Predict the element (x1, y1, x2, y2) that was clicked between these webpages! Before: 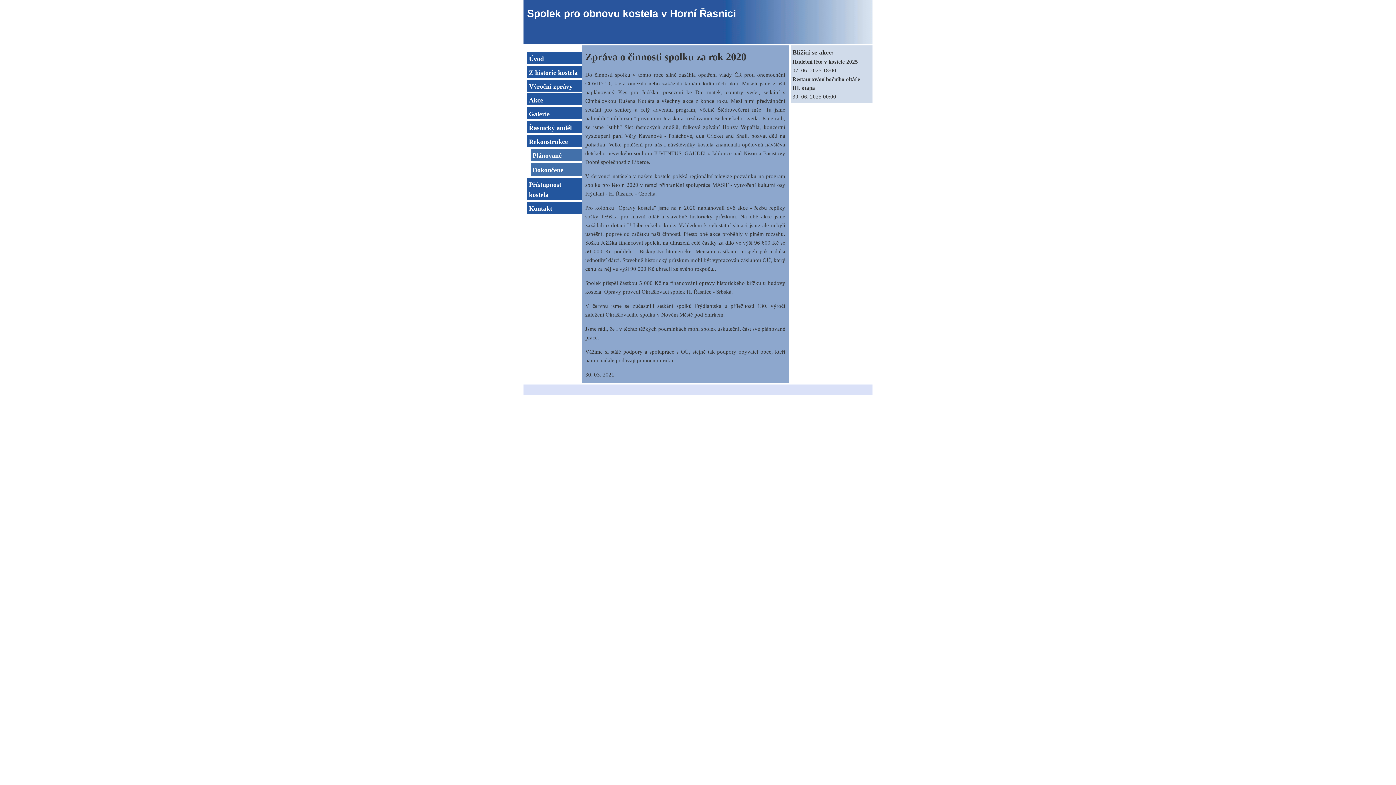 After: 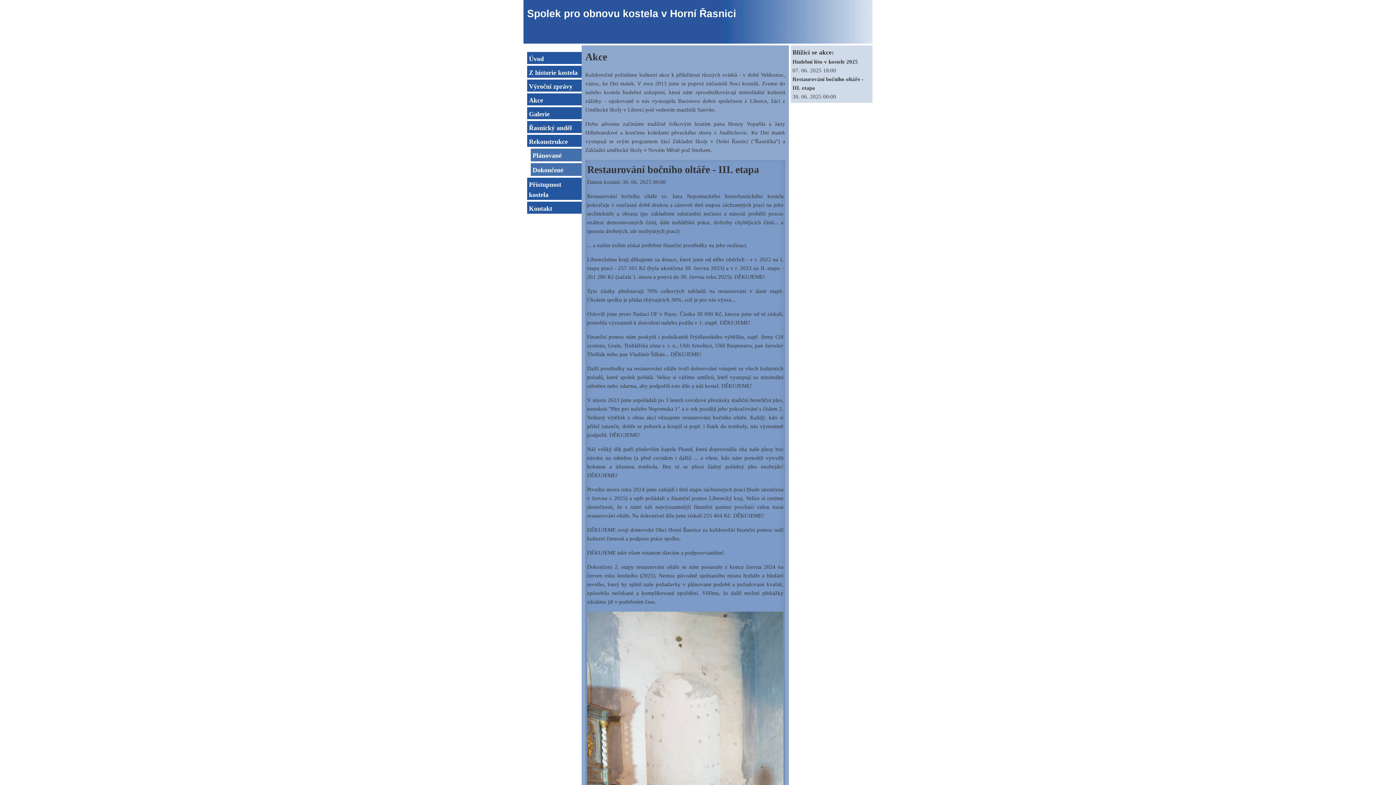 Action: label: Akce bbox: (527, 93, 581, 105)